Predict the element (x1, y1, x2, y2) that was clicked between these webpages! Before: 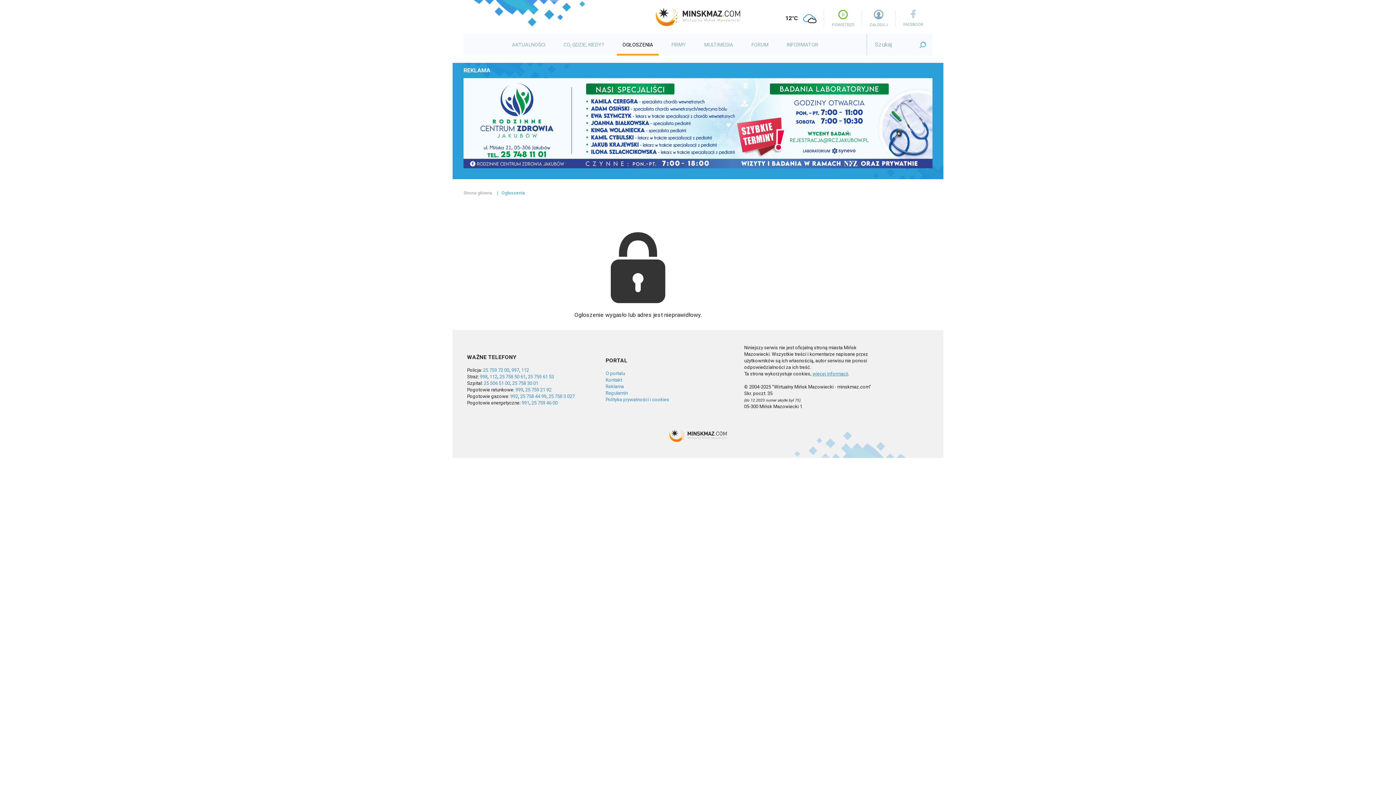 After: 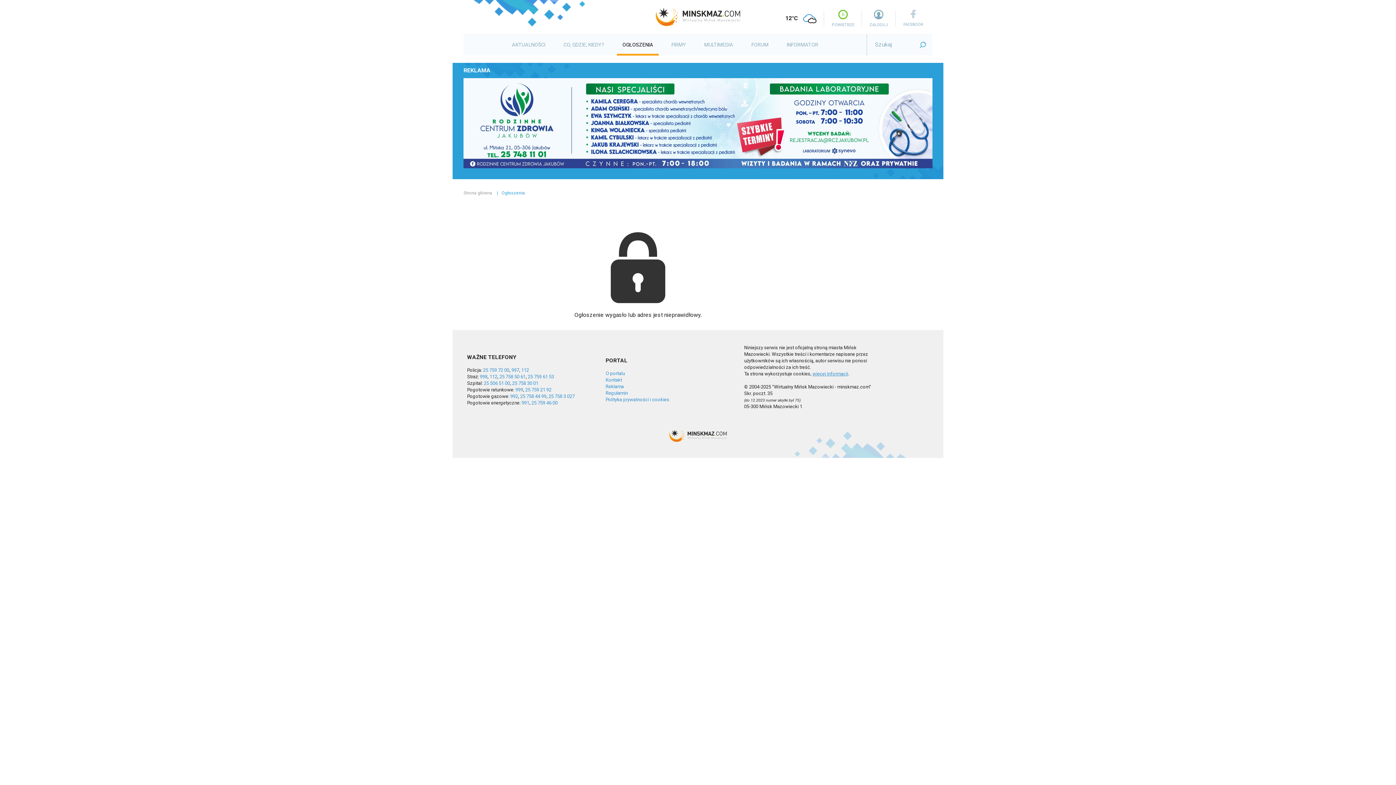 Action: bbox: (531, 400, 557, 405) label: 25 759 46 00